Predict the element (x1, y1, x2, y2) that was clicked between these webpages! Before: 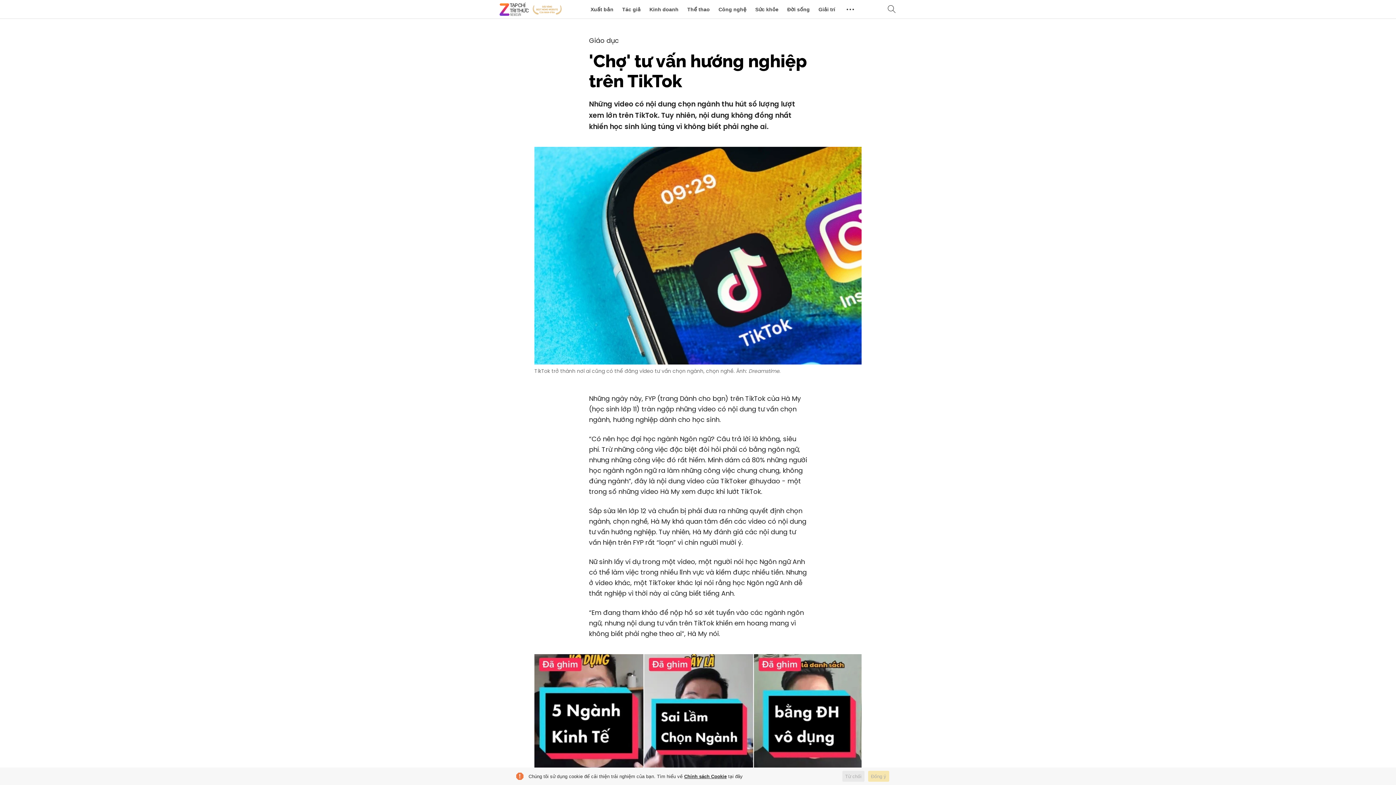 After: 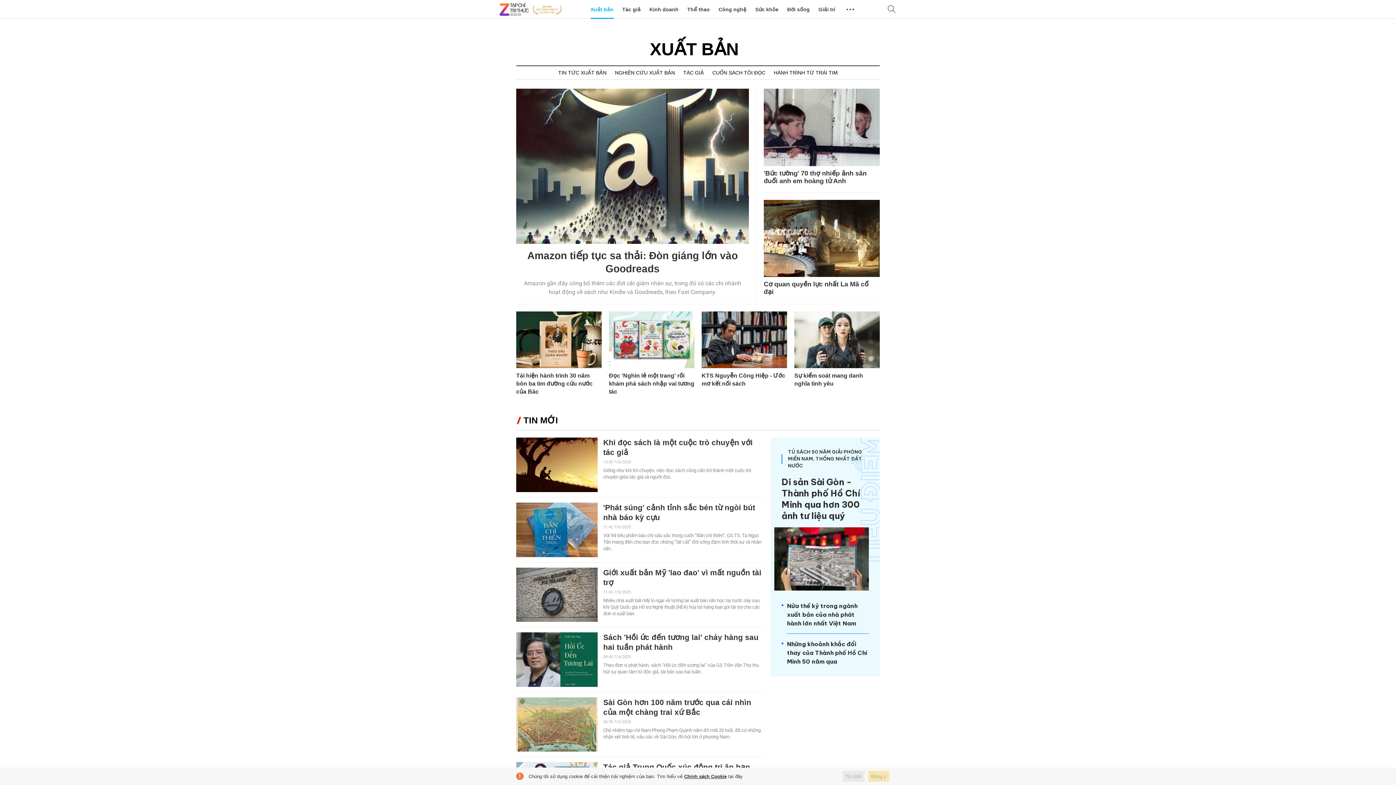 Action: bbox: (590, 0, 613, 18) label: Xuất bản